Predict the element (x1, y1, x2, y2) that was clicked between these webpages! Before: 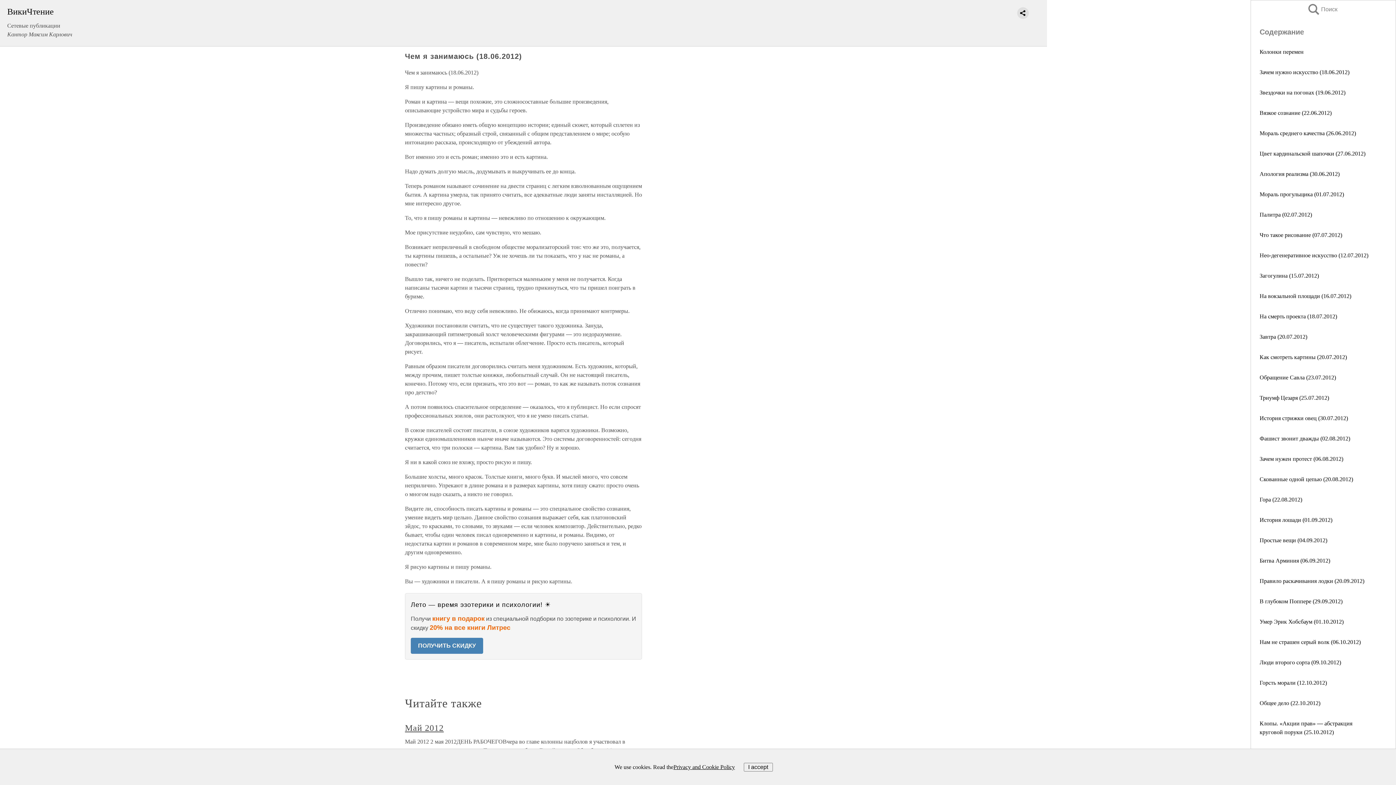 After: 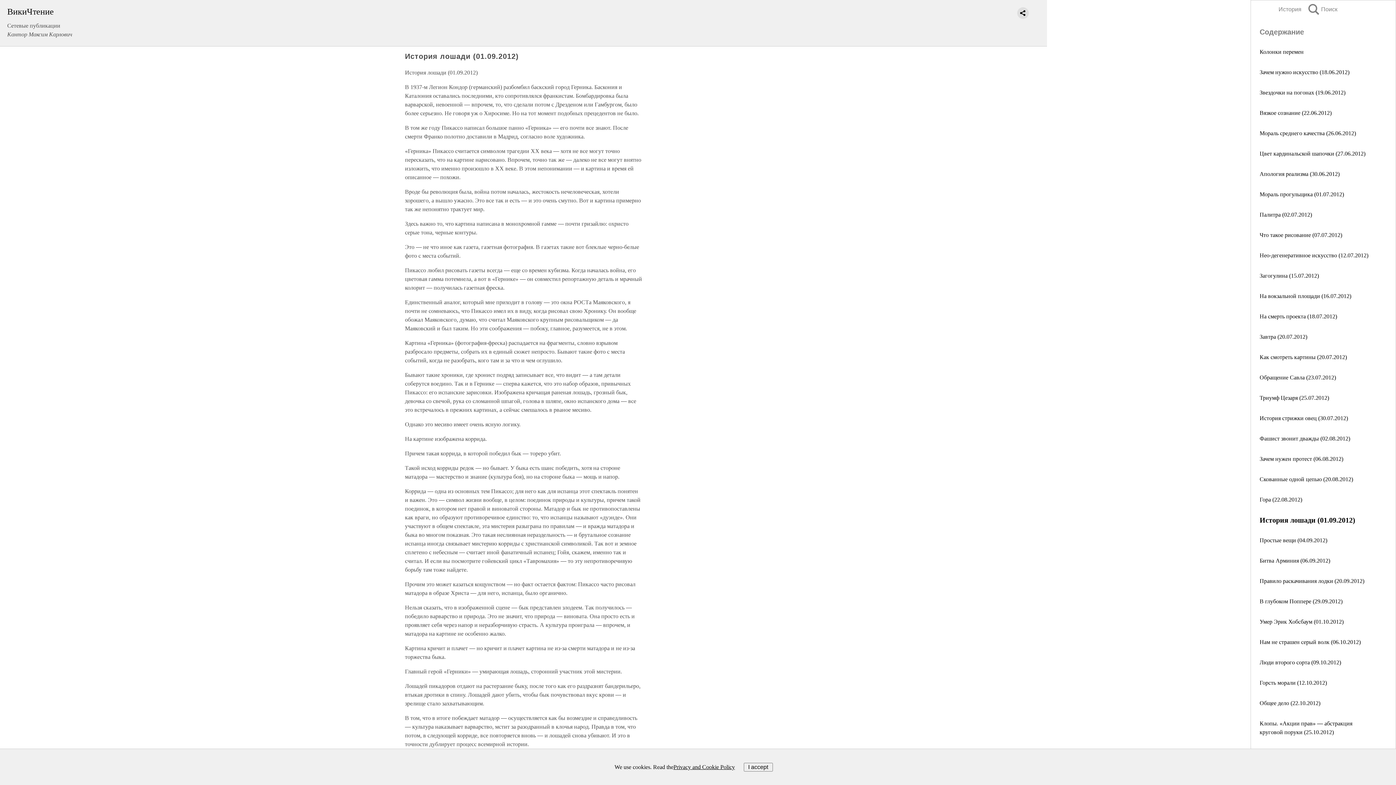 Action: label: История лошади (01.09.2012) bbox: (1260, 517, 1332, 523)